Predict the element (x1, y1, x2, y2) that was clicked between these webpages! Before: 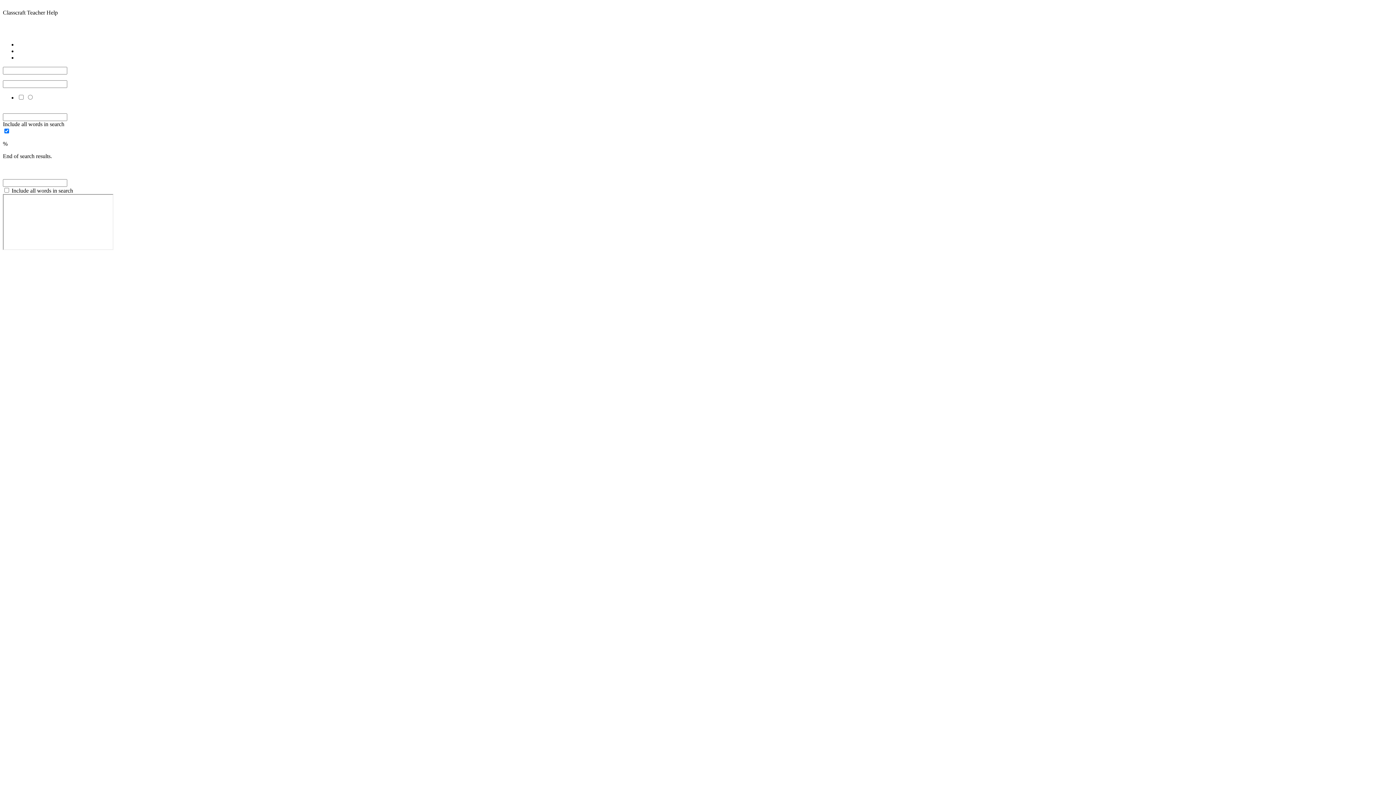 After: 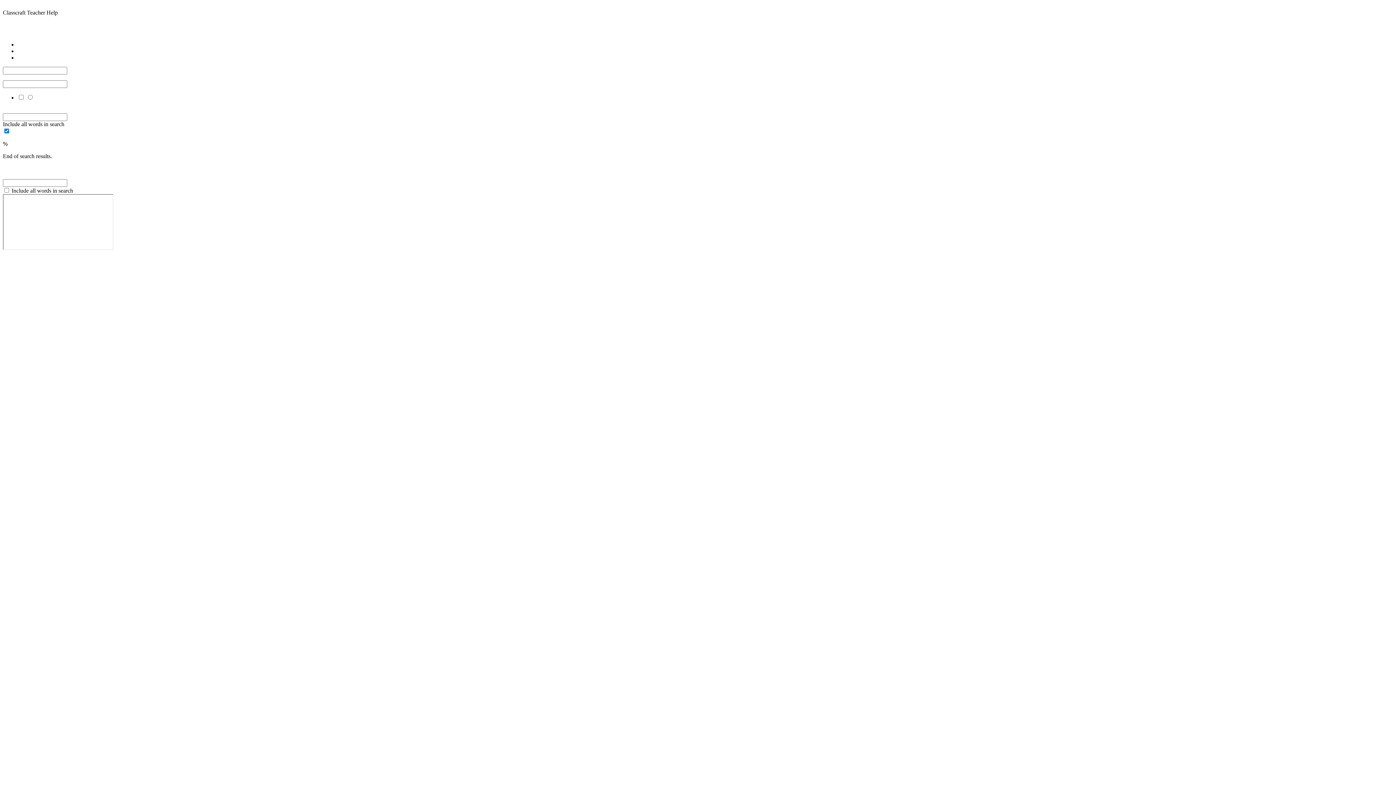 Action: bbox: (68, 113, 70, 120) label:  